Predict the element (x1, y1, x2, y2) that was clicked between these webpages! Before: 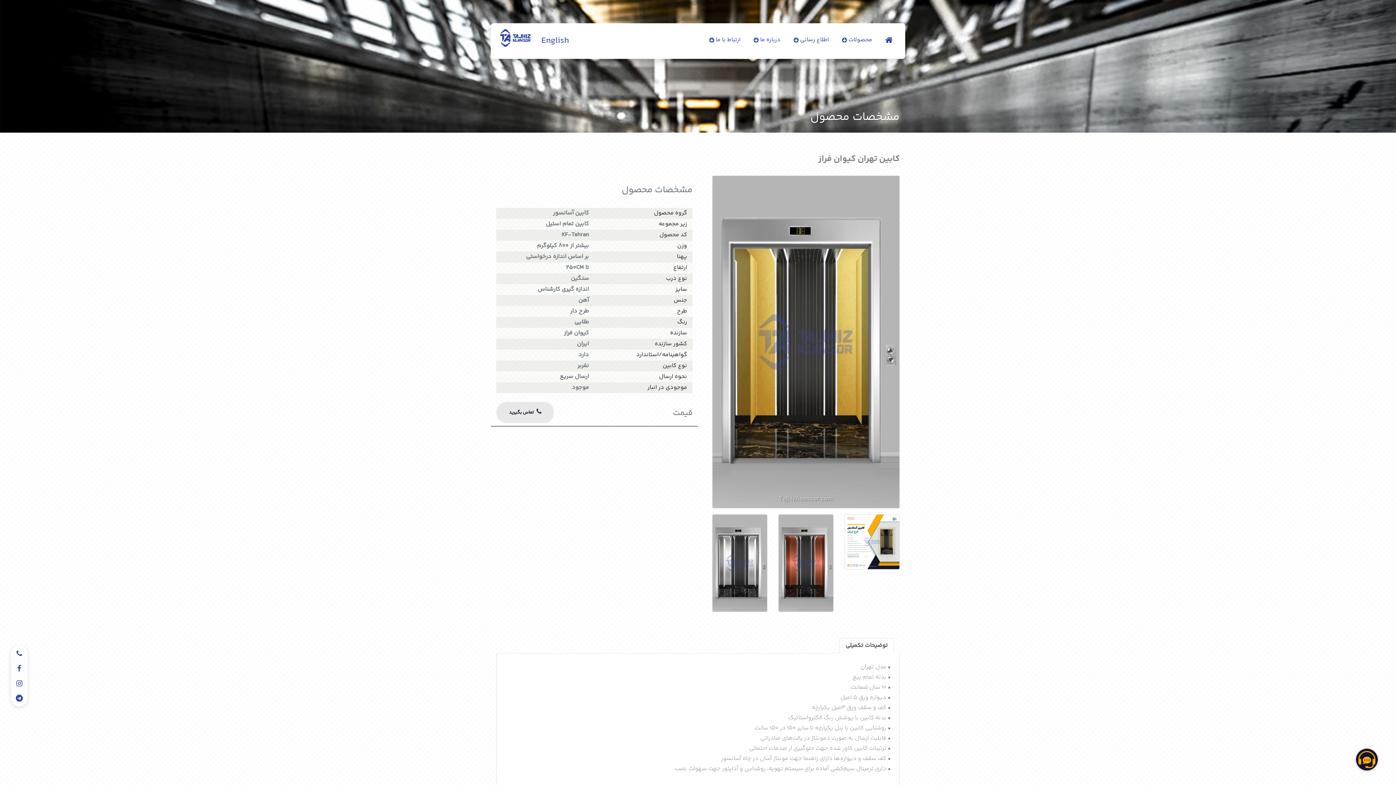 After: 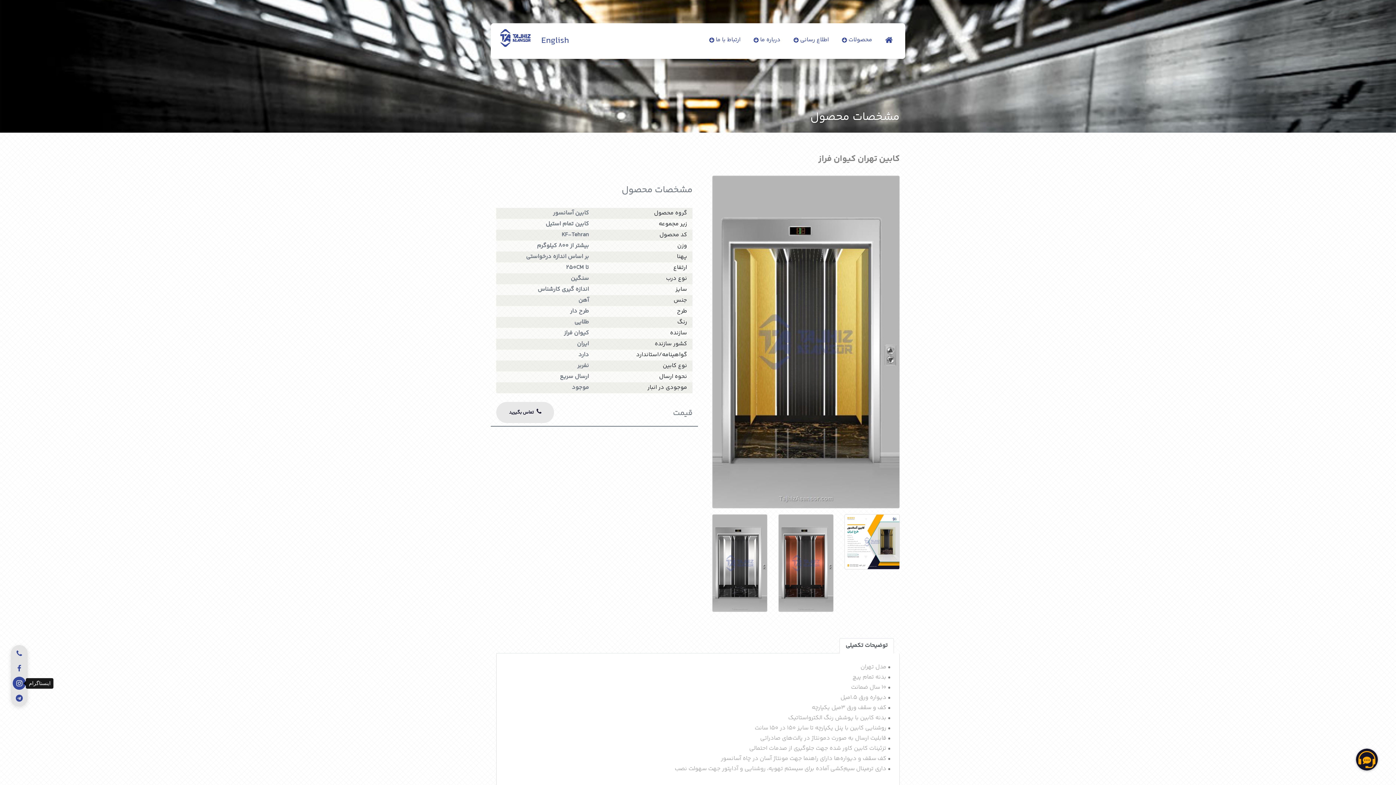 Action: bbox: (12, 677, 25, 690)